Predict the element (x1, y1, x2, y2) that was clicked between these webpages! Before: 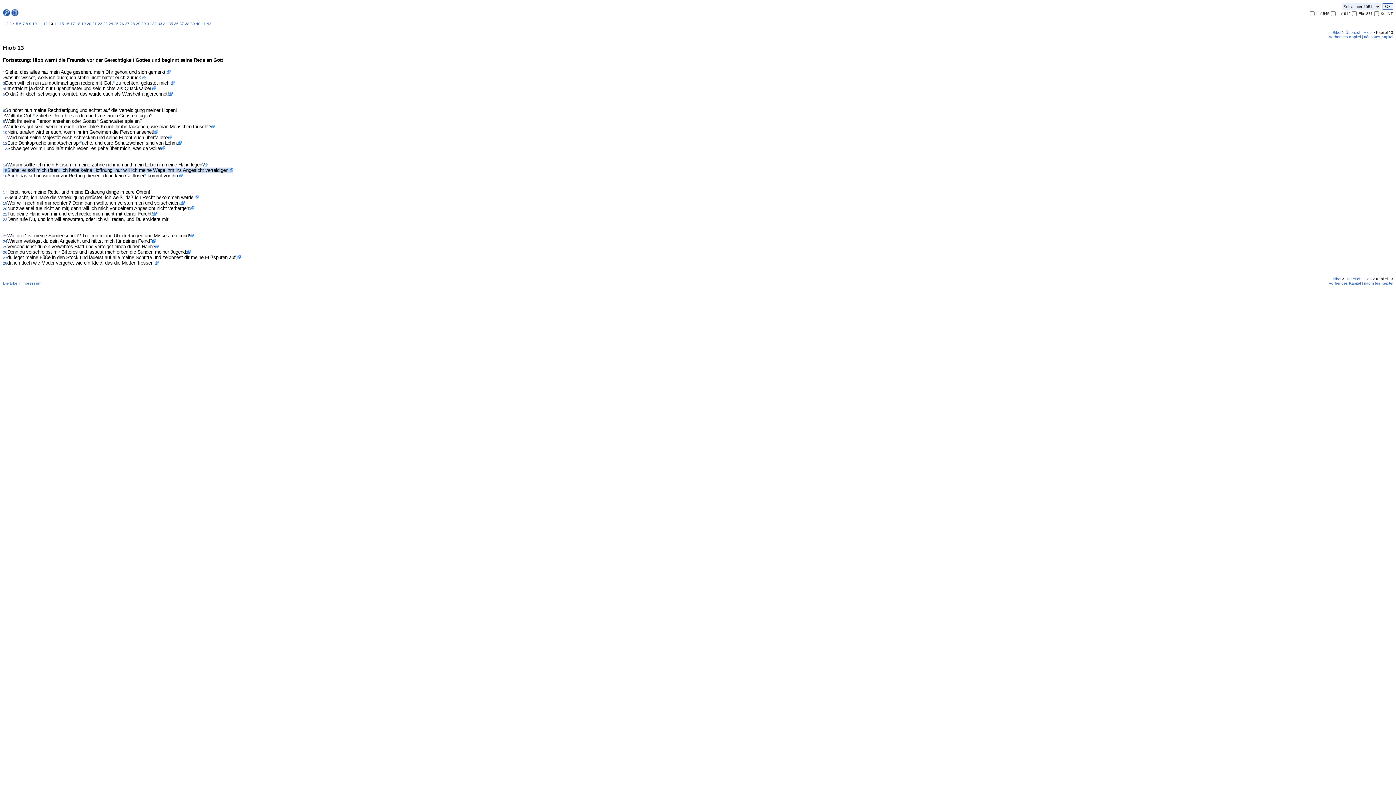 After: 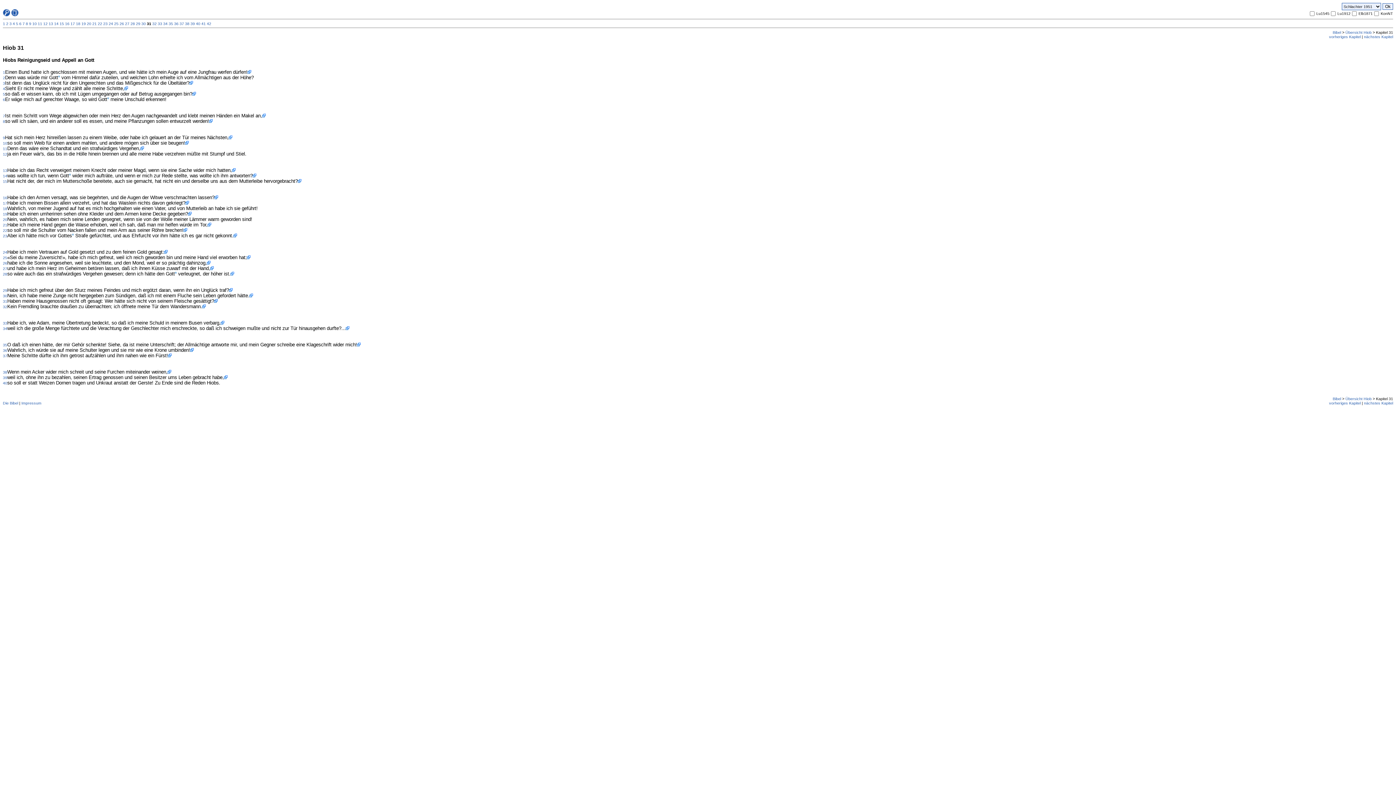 Action: label: 31 bbox: (146, 21, 151, 25)